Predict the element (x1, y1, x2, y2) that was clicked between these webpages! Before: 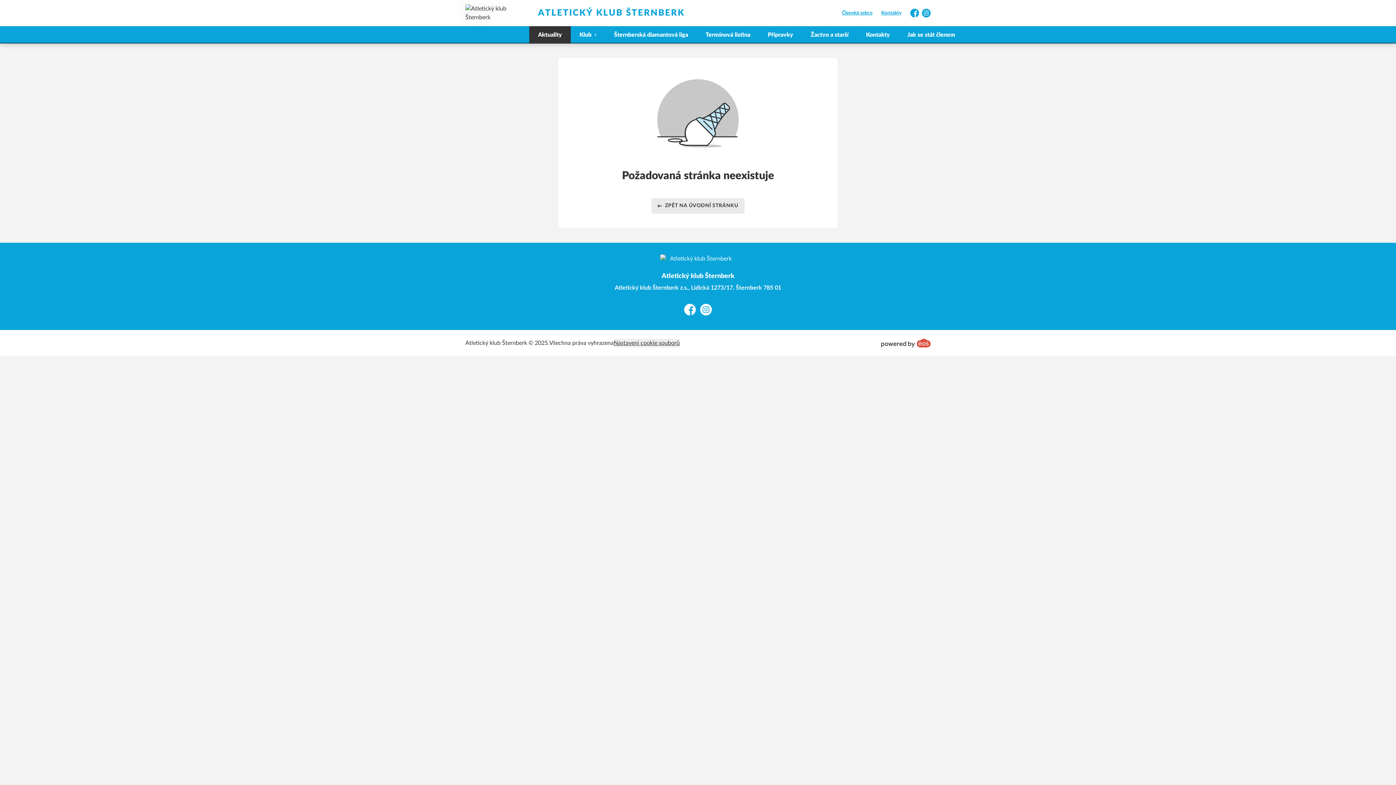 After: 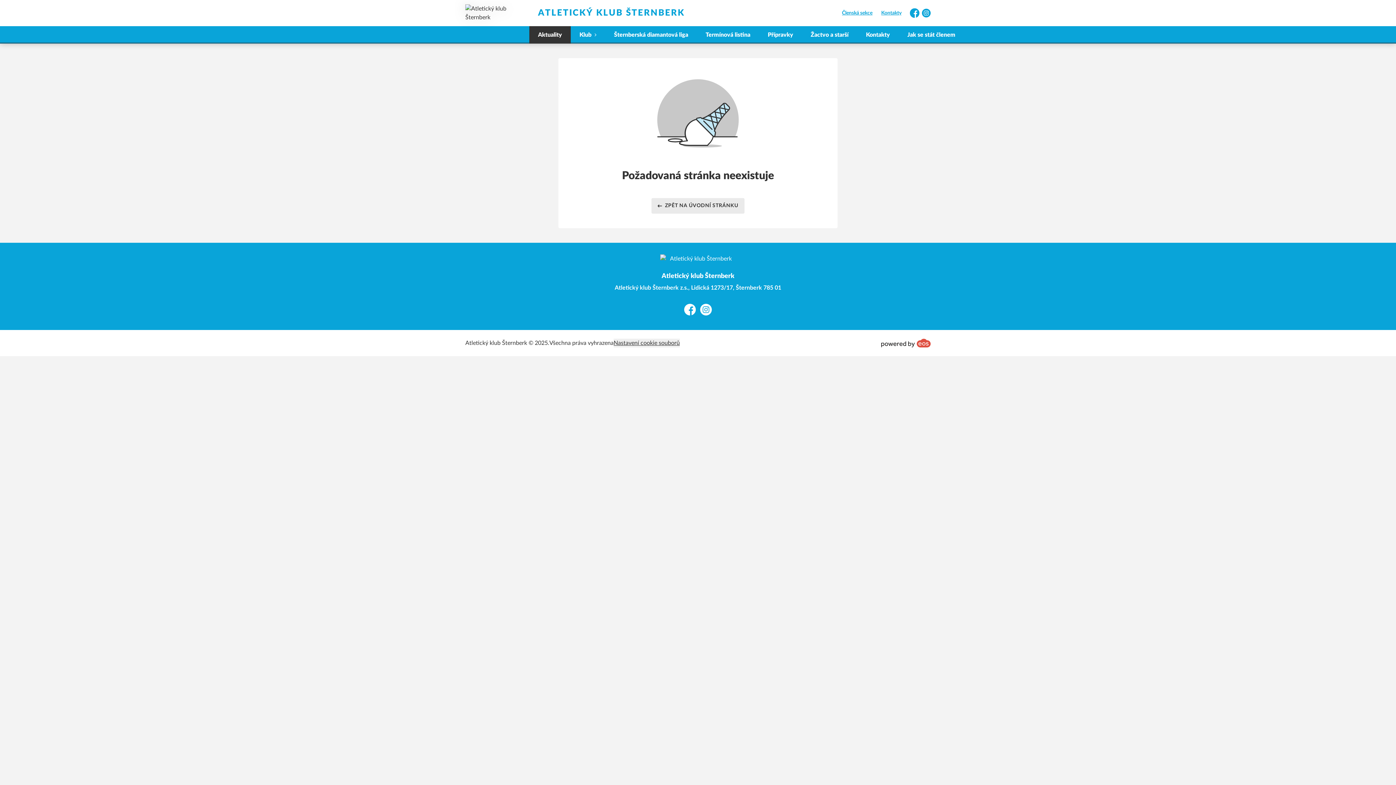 Action: bbox: (910, 8, 919, 17) label: Facebook